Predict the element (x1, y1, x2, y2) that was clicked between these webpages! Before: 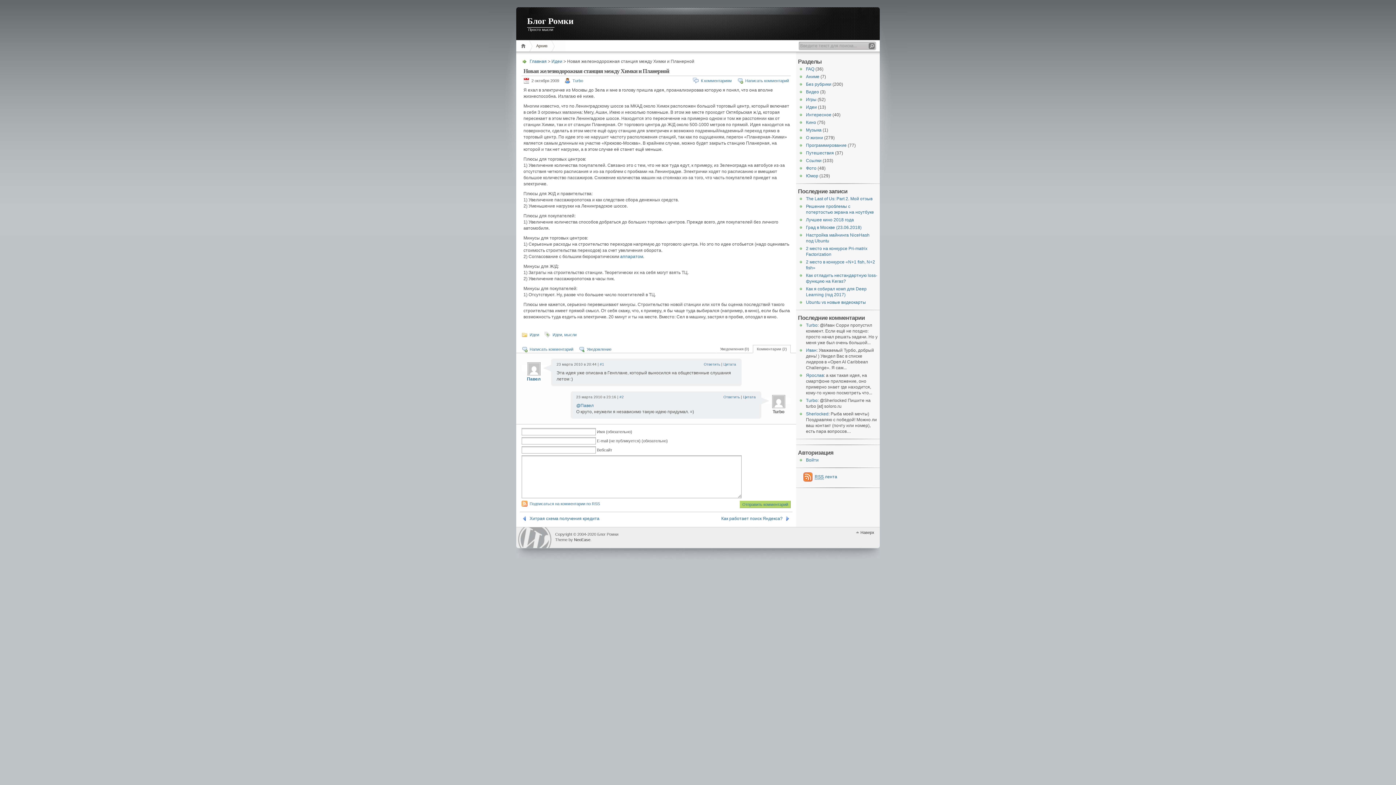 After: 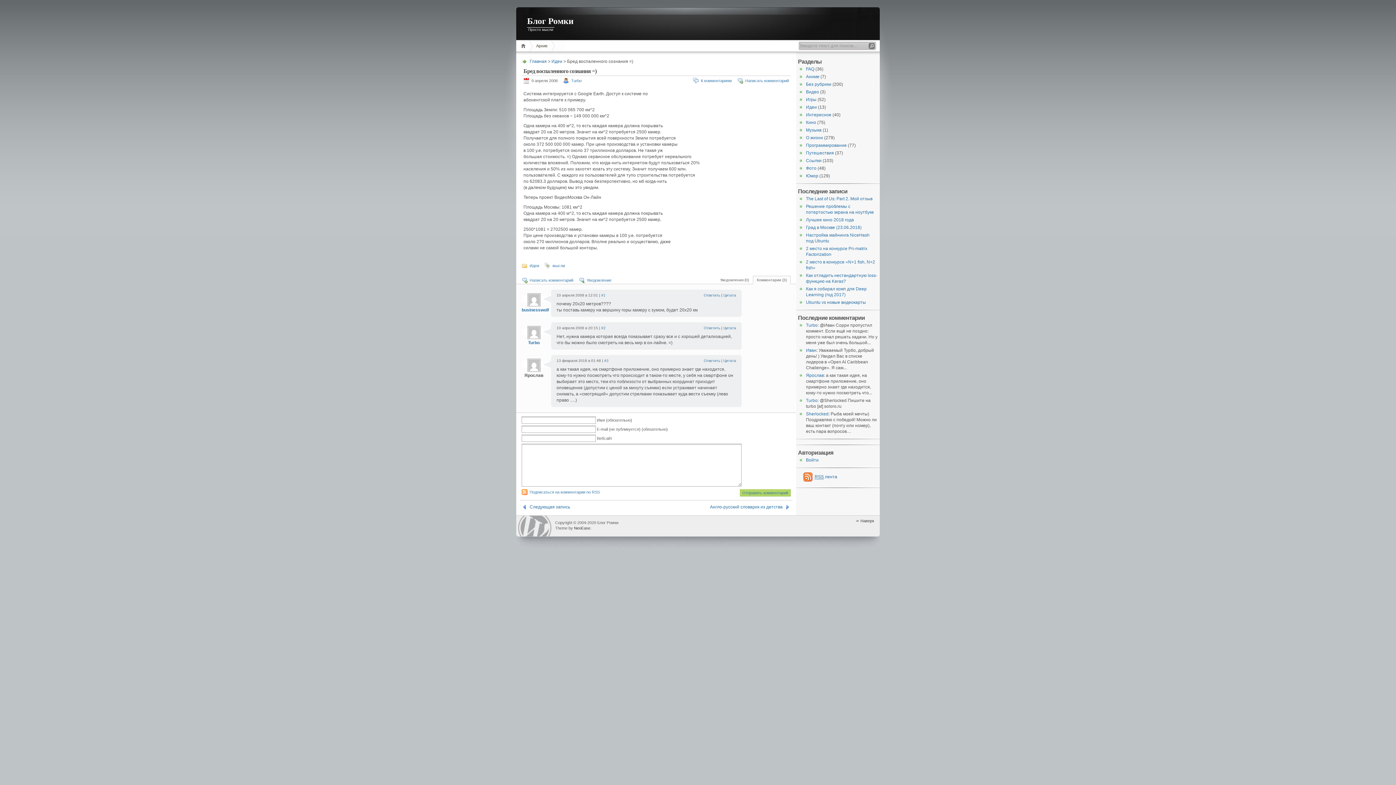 Action: bbox: (806, 373, 824, 378) label: Ярослав